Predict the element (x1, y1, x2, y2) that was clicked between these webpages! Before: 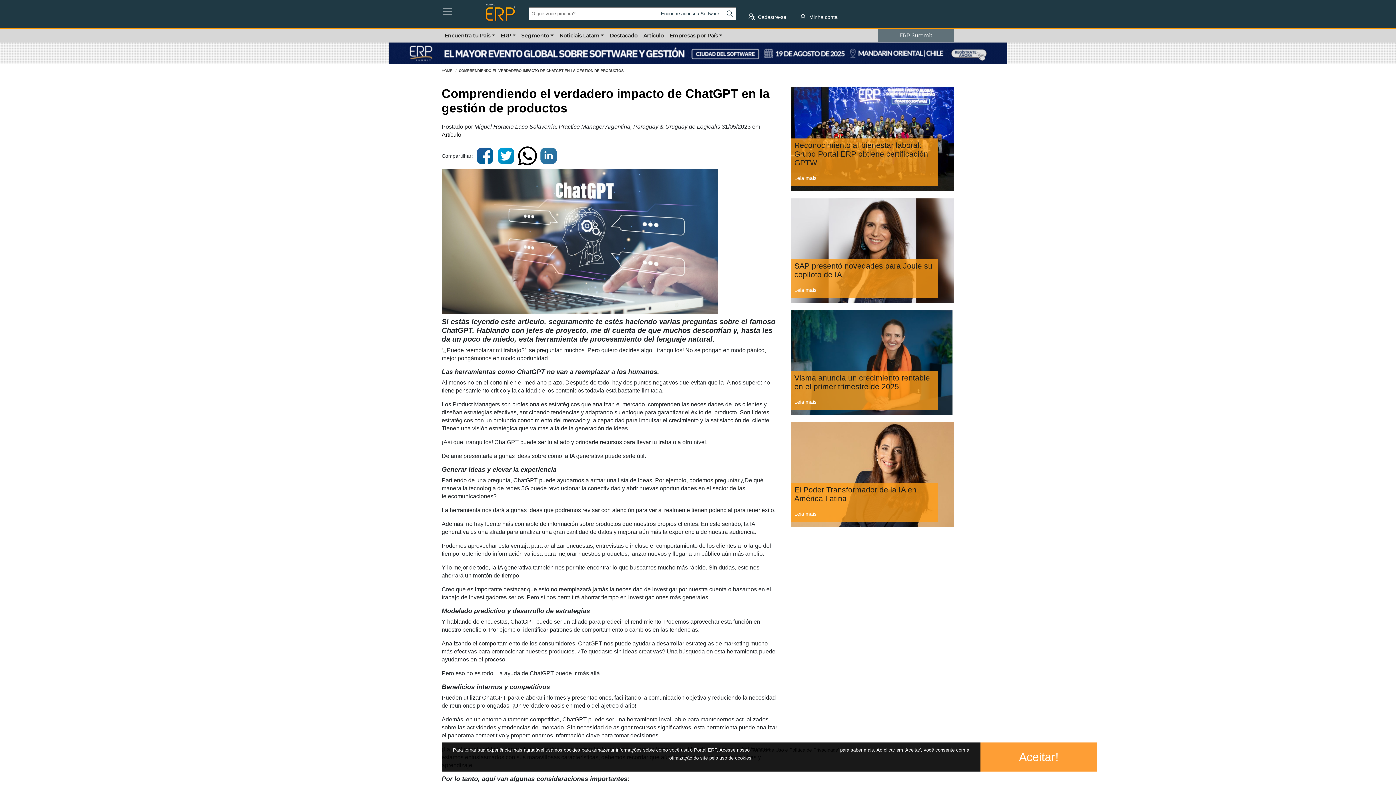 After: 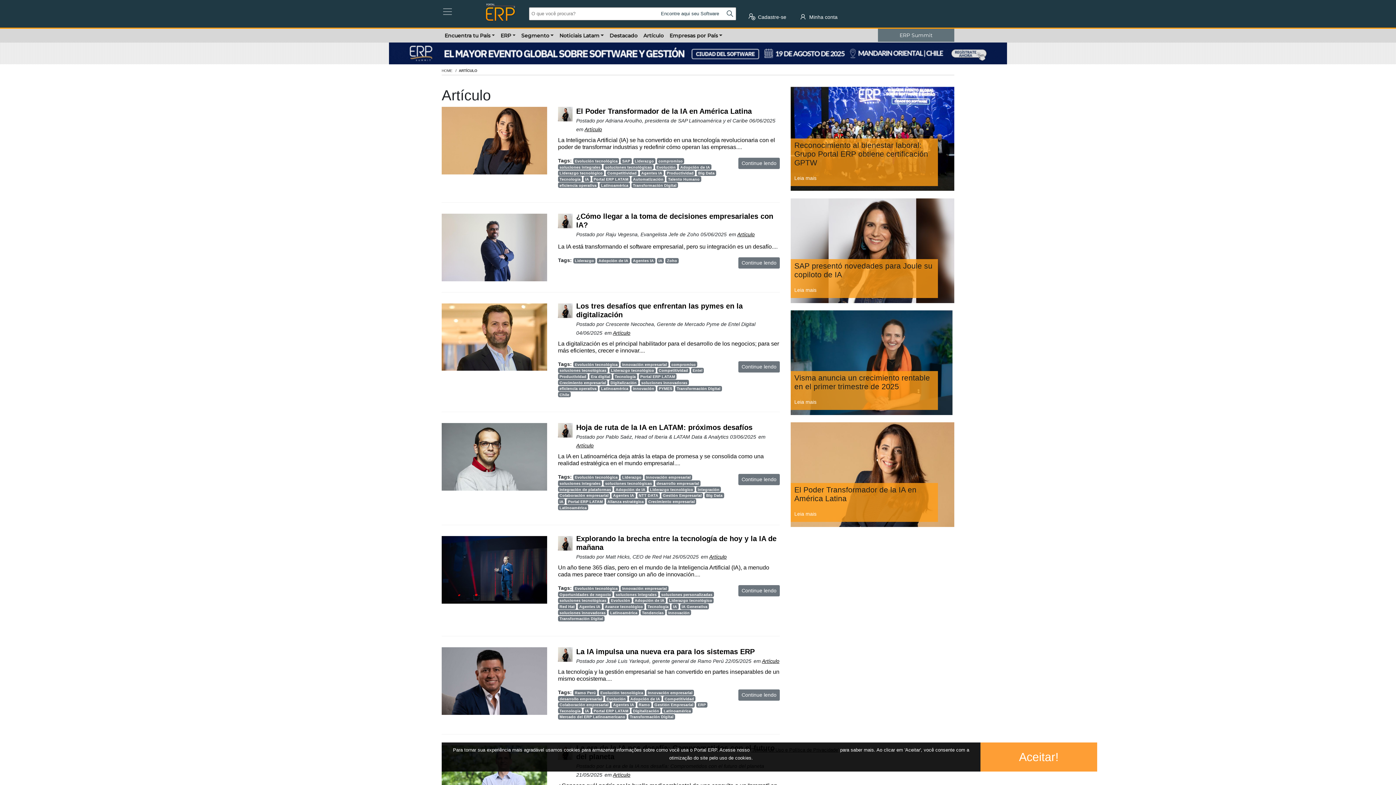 Action: label: Artículo bbox: (640, 28, 666, 42)